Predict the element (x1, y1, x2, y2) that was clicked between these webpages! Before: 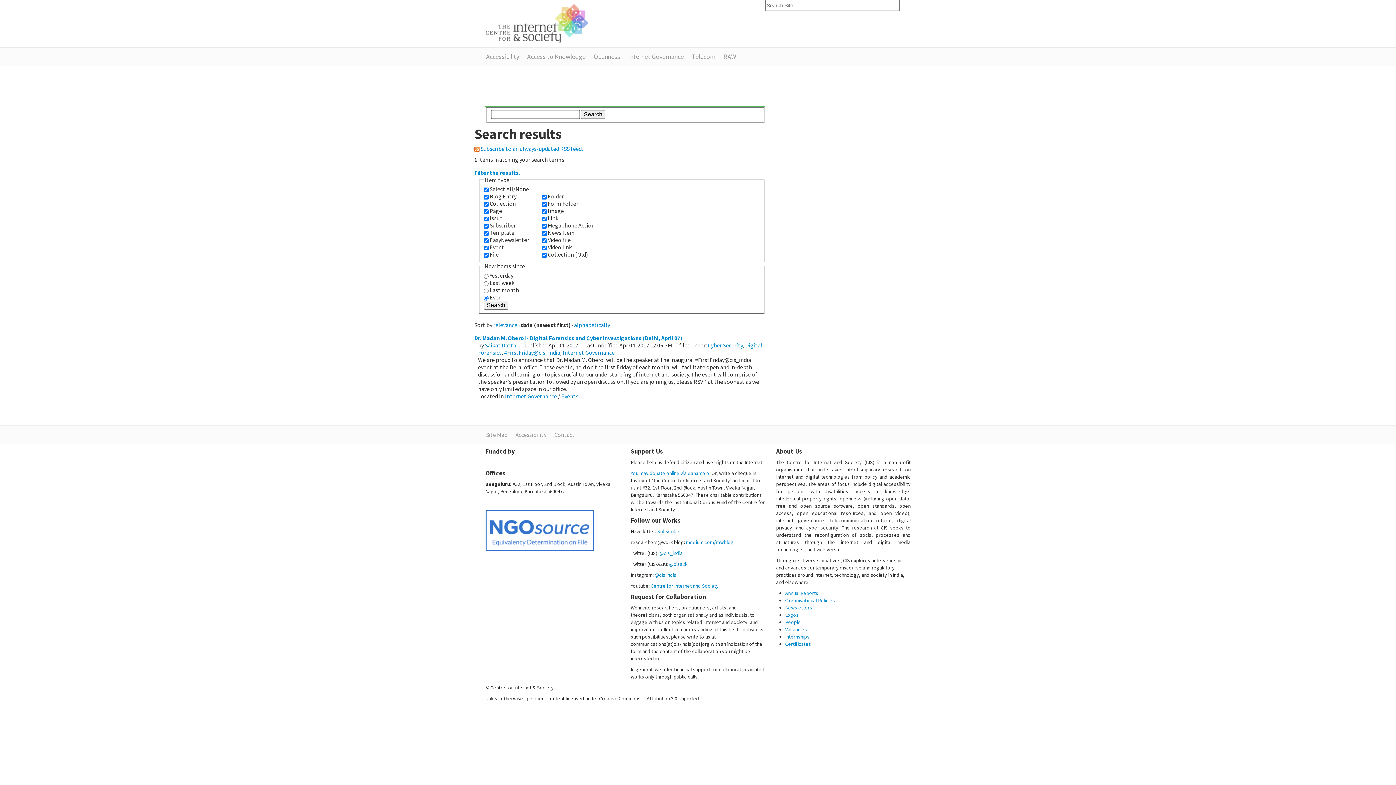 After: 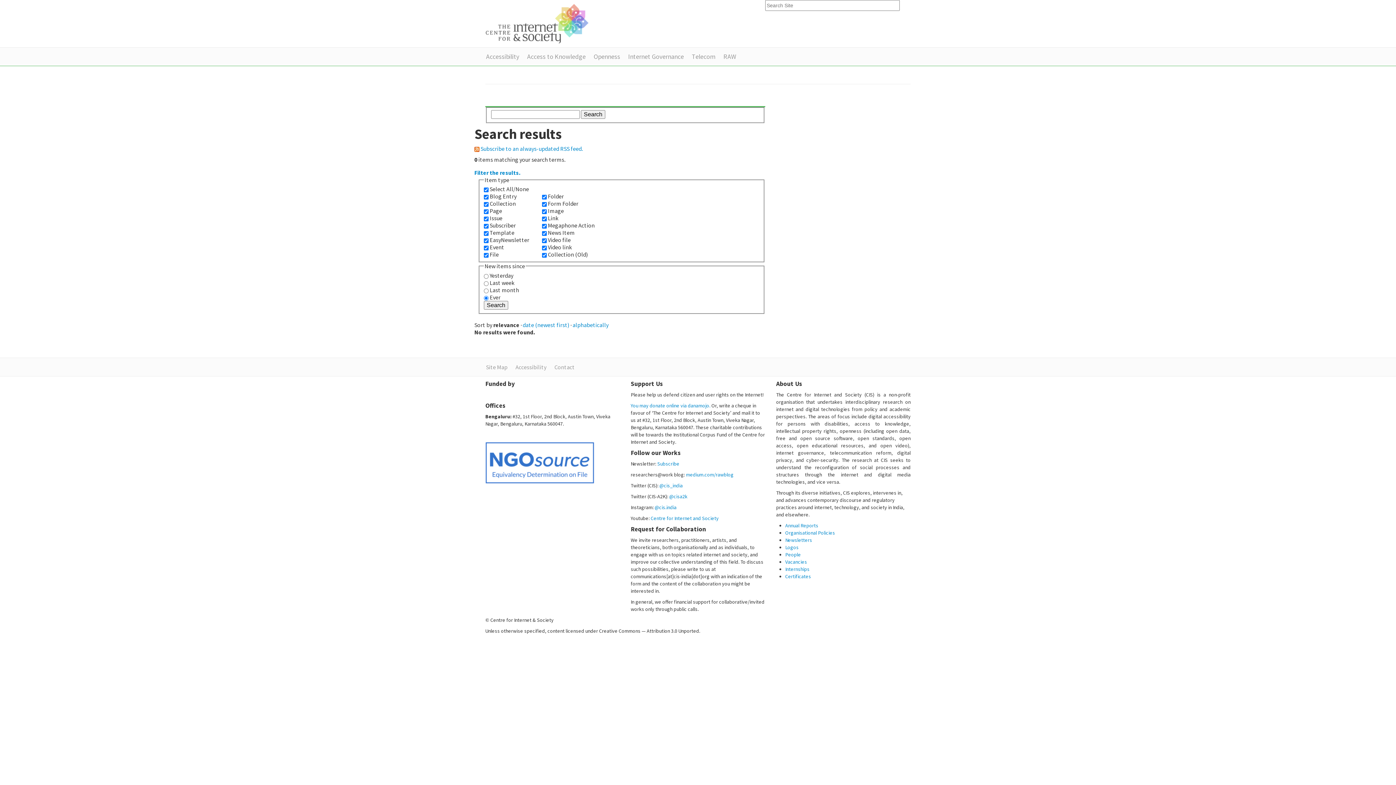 Action: bbox: (504, 349, 560, 356) label: #FirstFriday@cis_india